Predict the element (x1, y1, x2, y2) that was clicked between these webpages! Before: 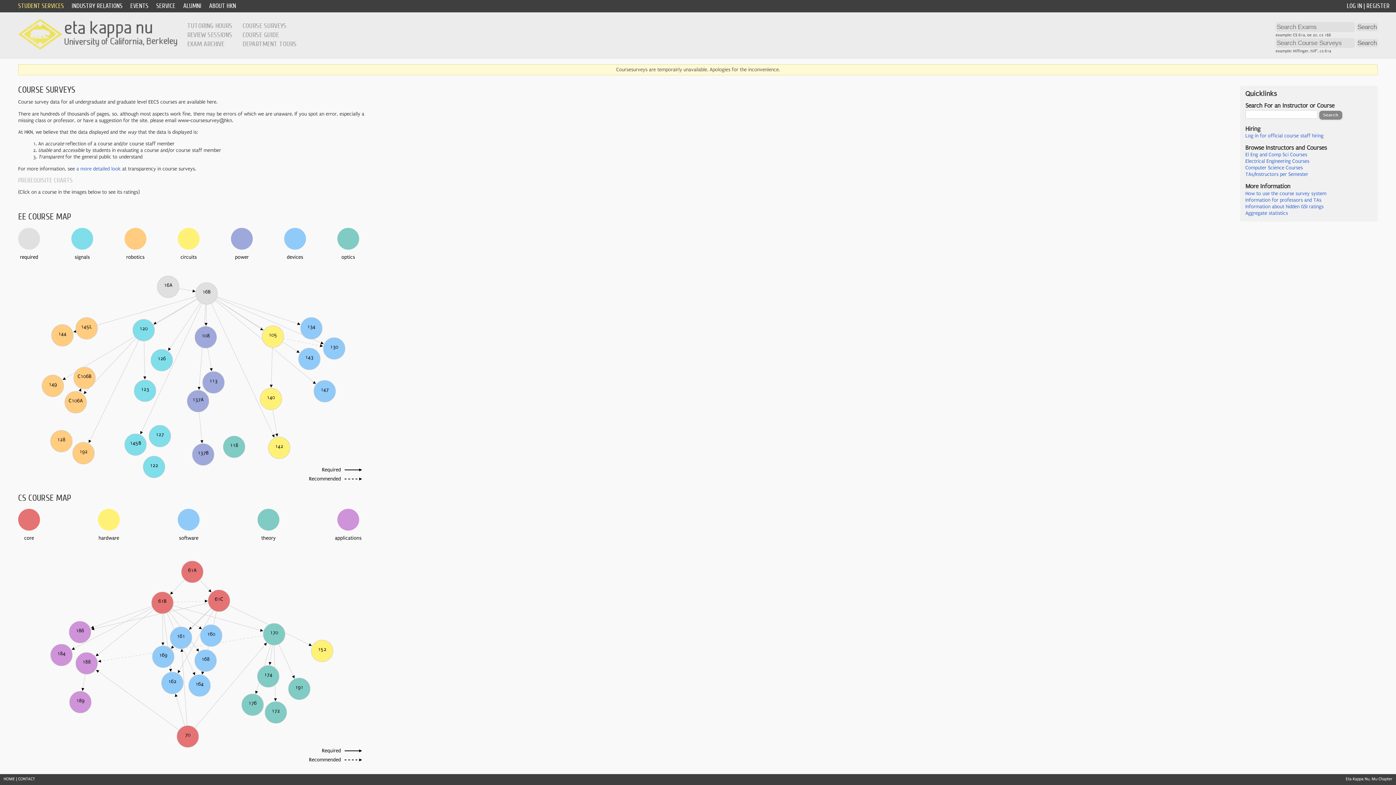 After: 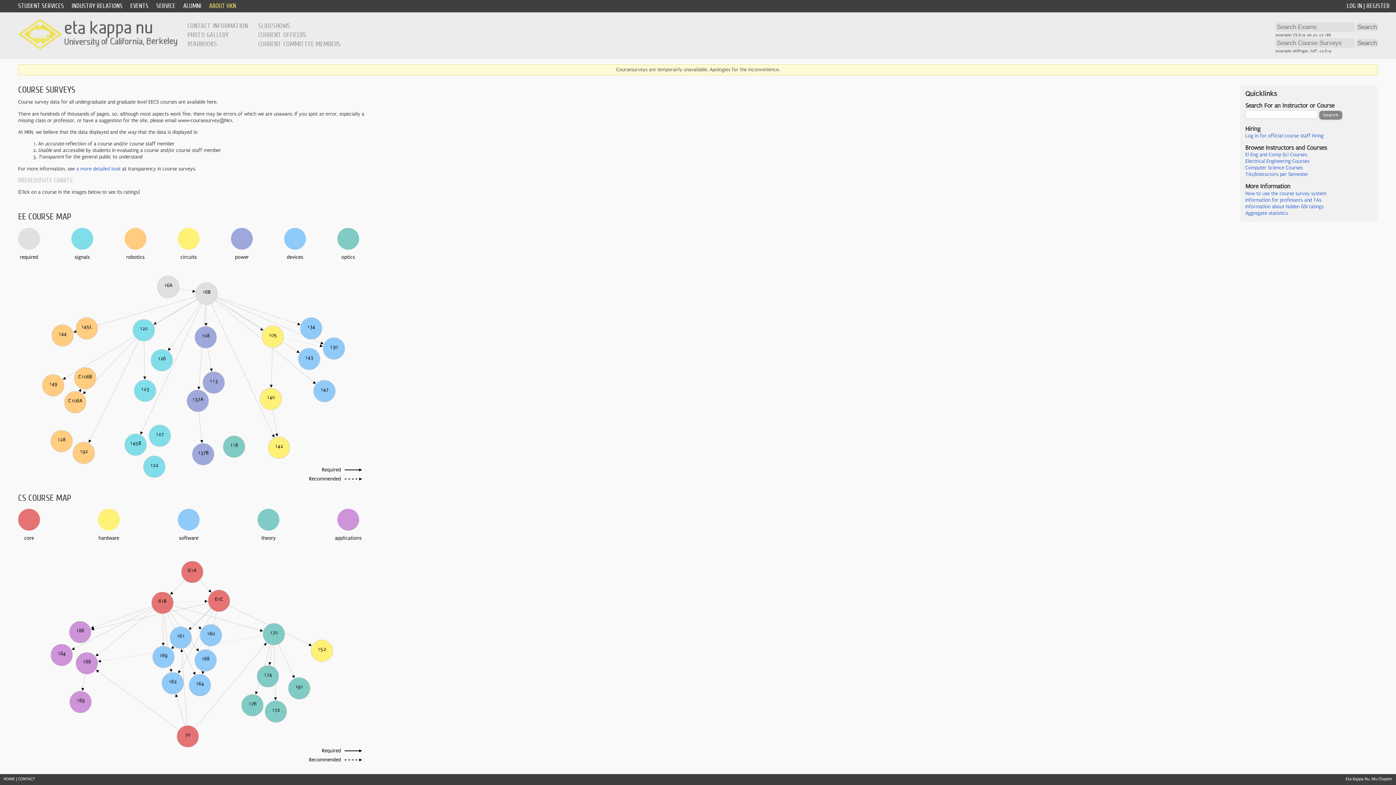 Action: bbox: (209, 2, 236, 9) label: ABOUT HKN